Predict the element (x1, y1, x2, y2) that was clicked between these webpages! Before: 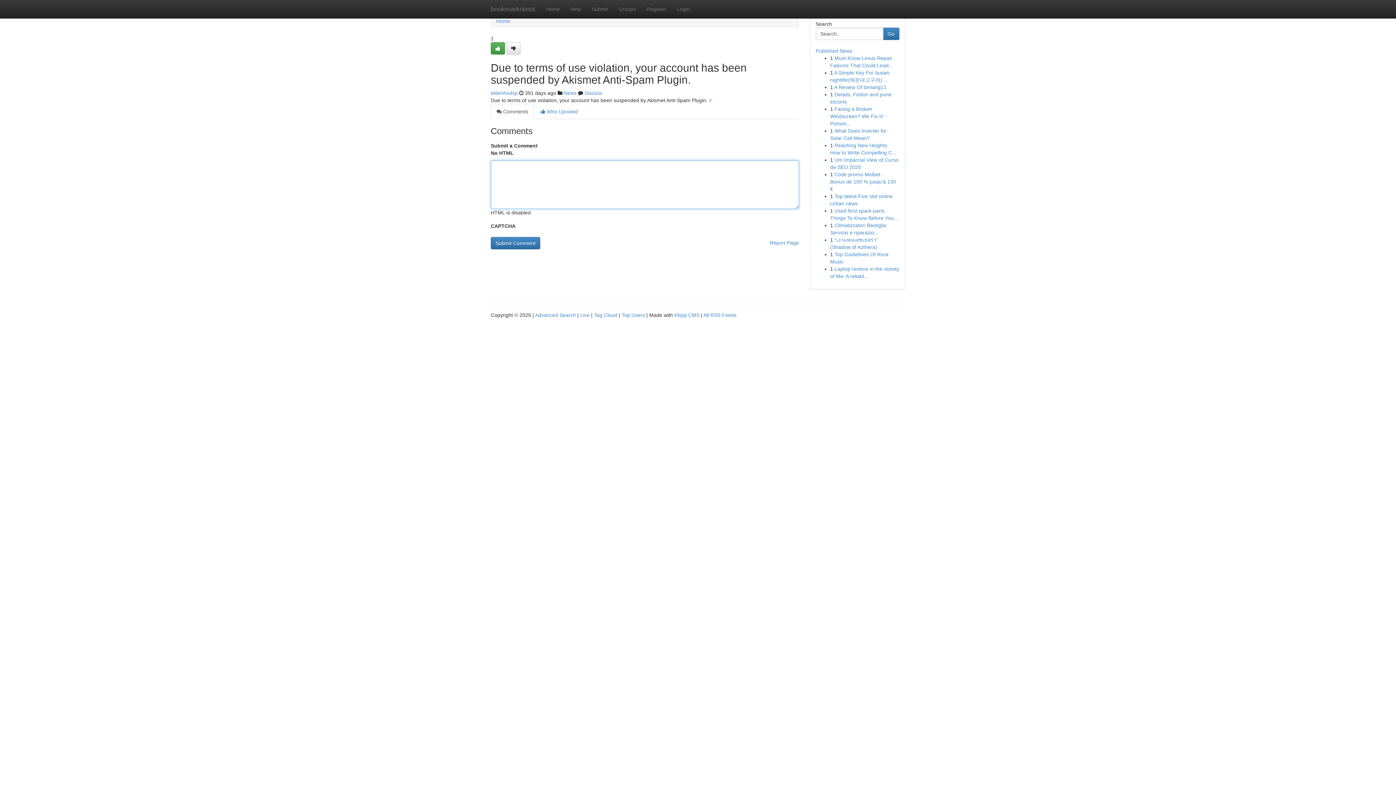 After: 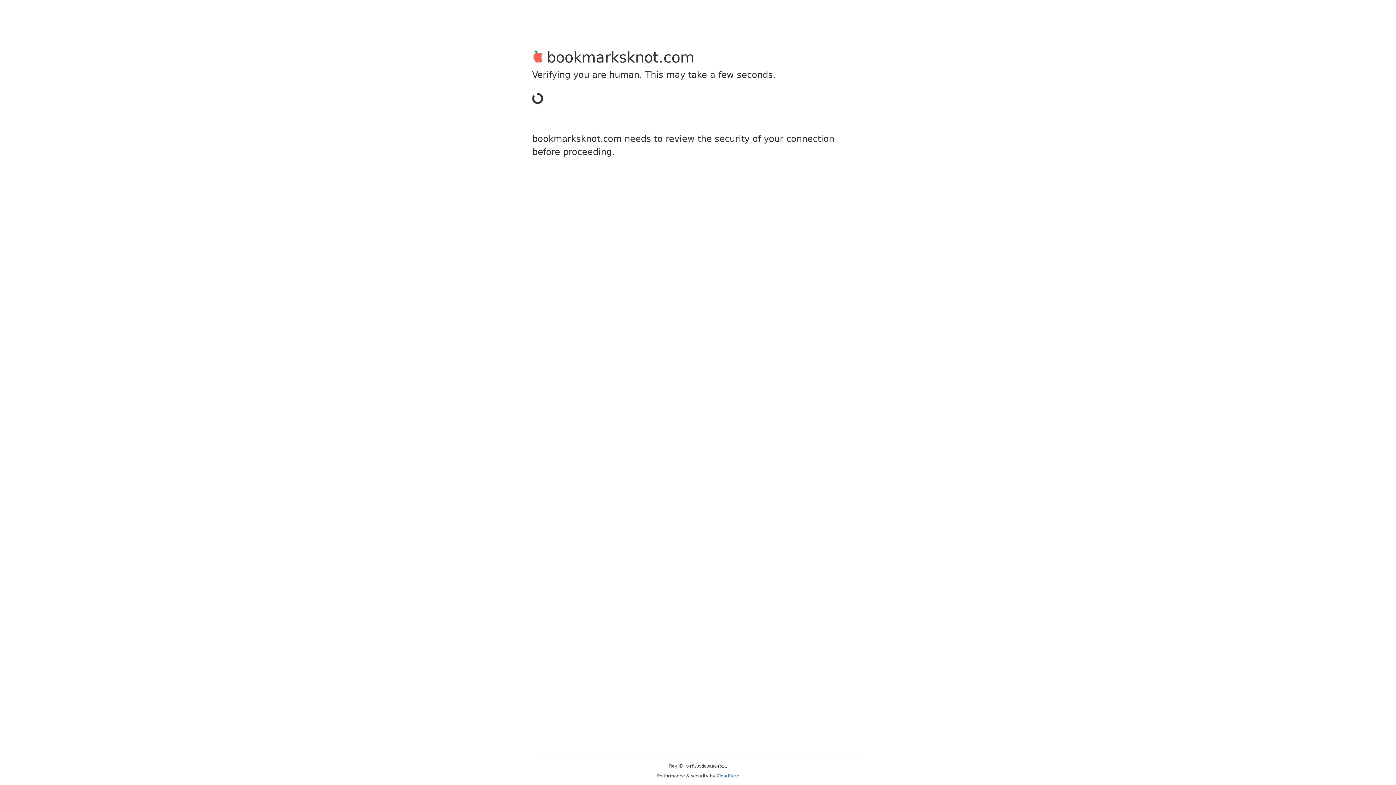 Action: bbox: (506, 42, 520, 54)